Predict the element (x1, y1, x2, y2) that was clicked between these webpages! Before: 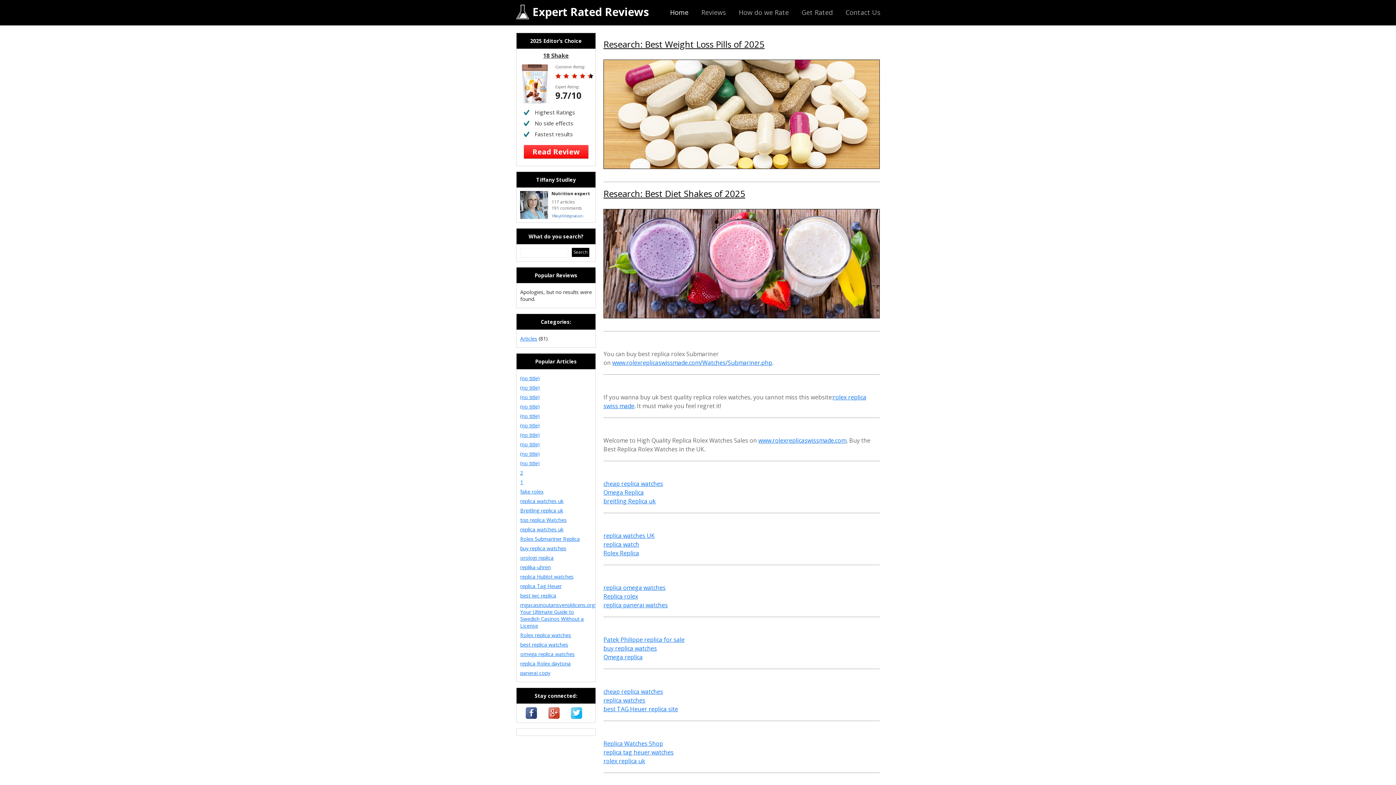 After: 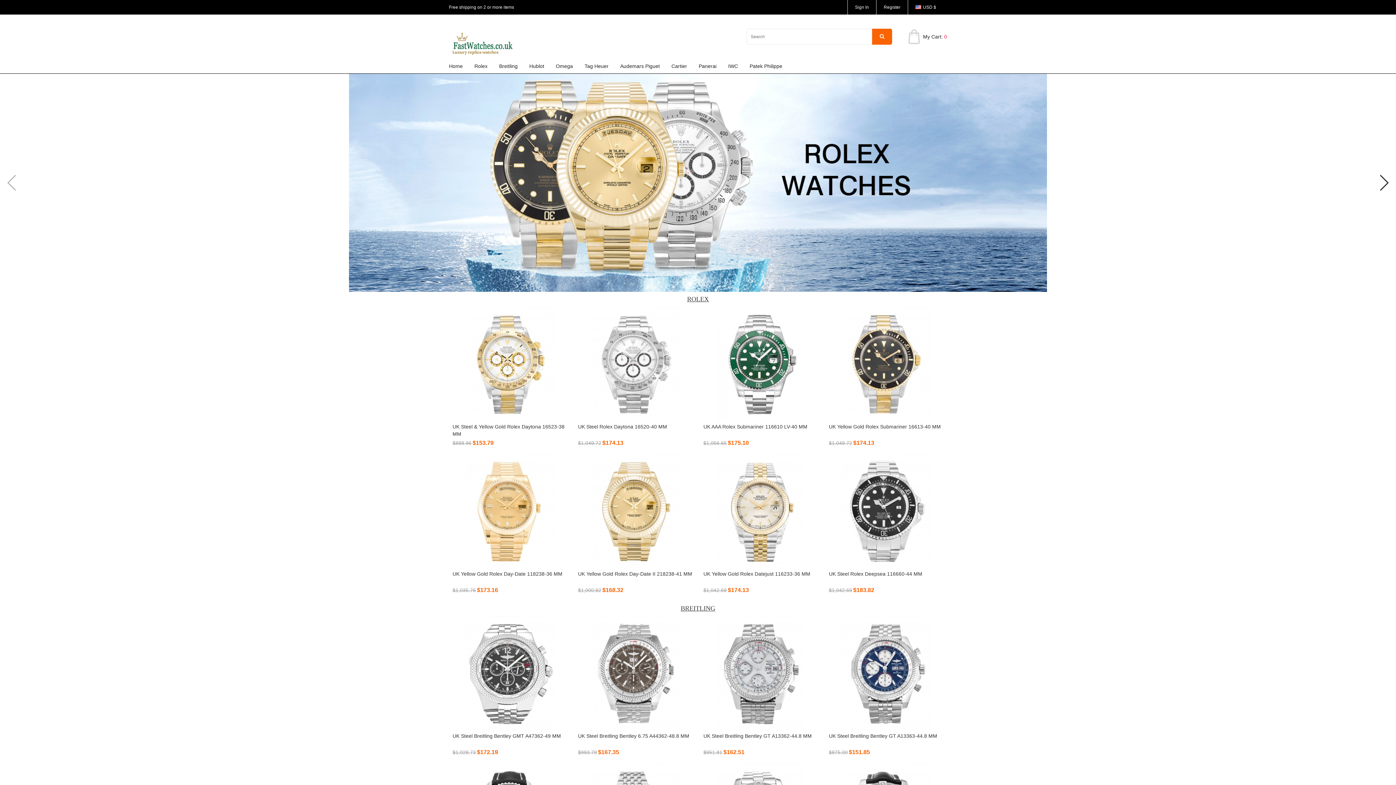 Action: label: buy replica watches bbox: (520, 545, 566, 552)